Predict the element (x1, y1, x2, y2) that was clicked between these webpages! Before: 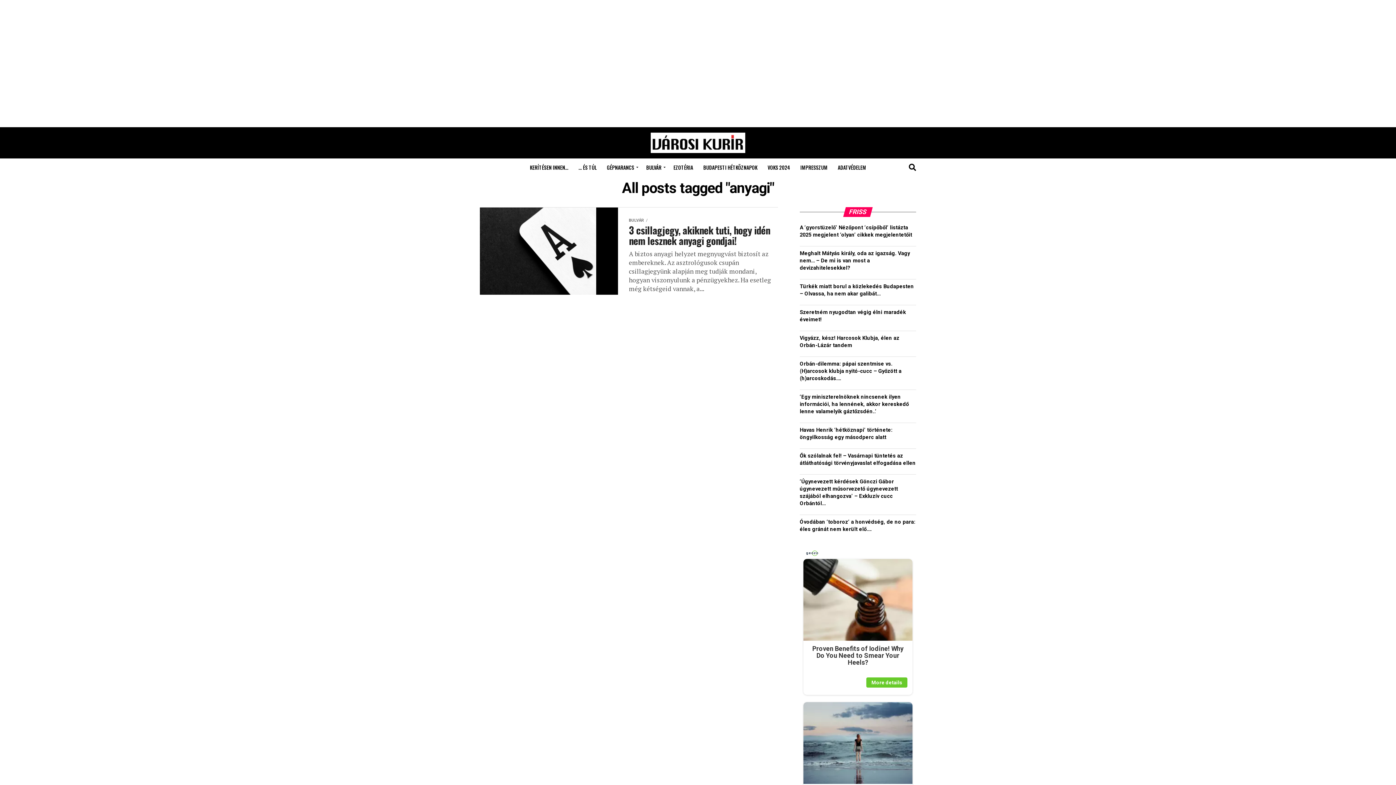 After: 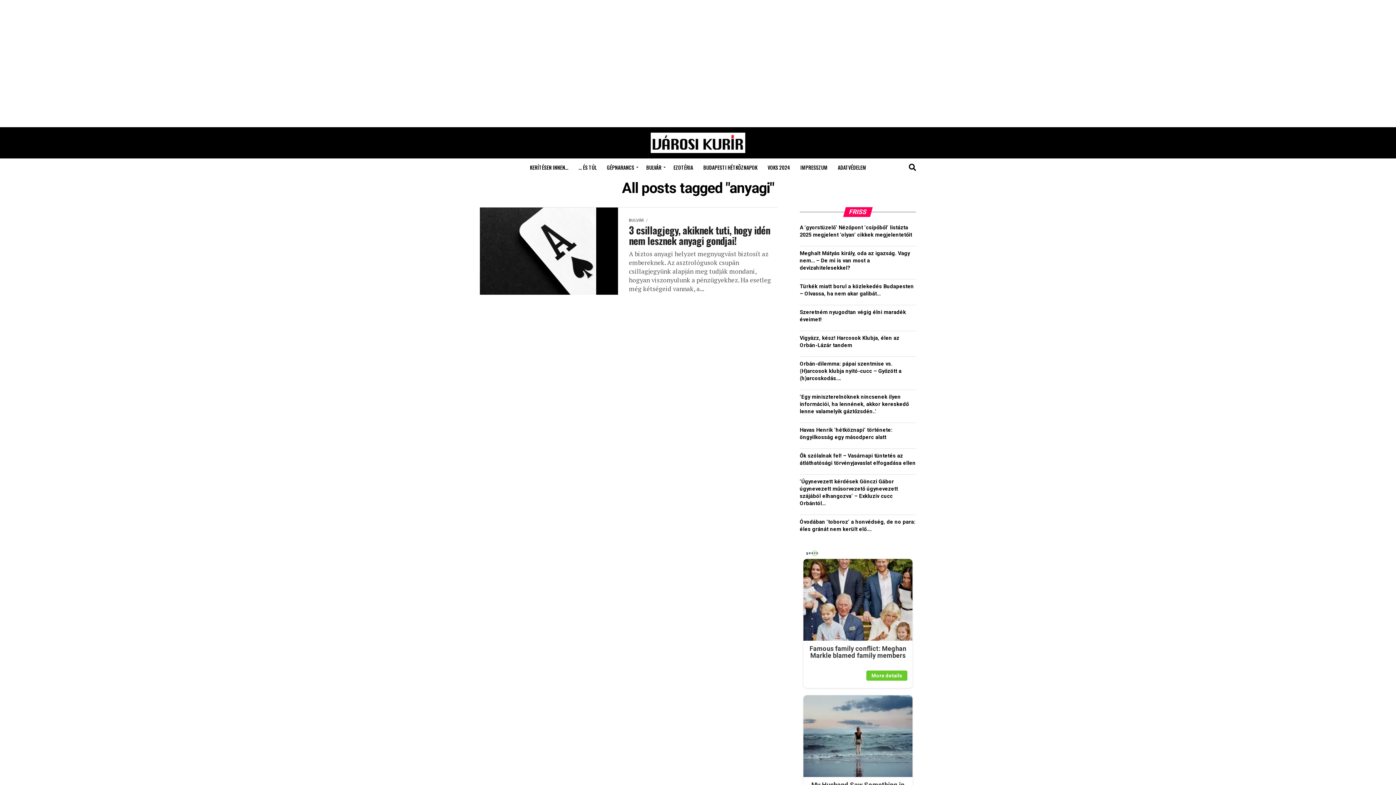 Action: label: Proven Benefits of Iodine! Why Do You Need to Smear Your Heels?
More details bbox: (803, 559, 912, 695)